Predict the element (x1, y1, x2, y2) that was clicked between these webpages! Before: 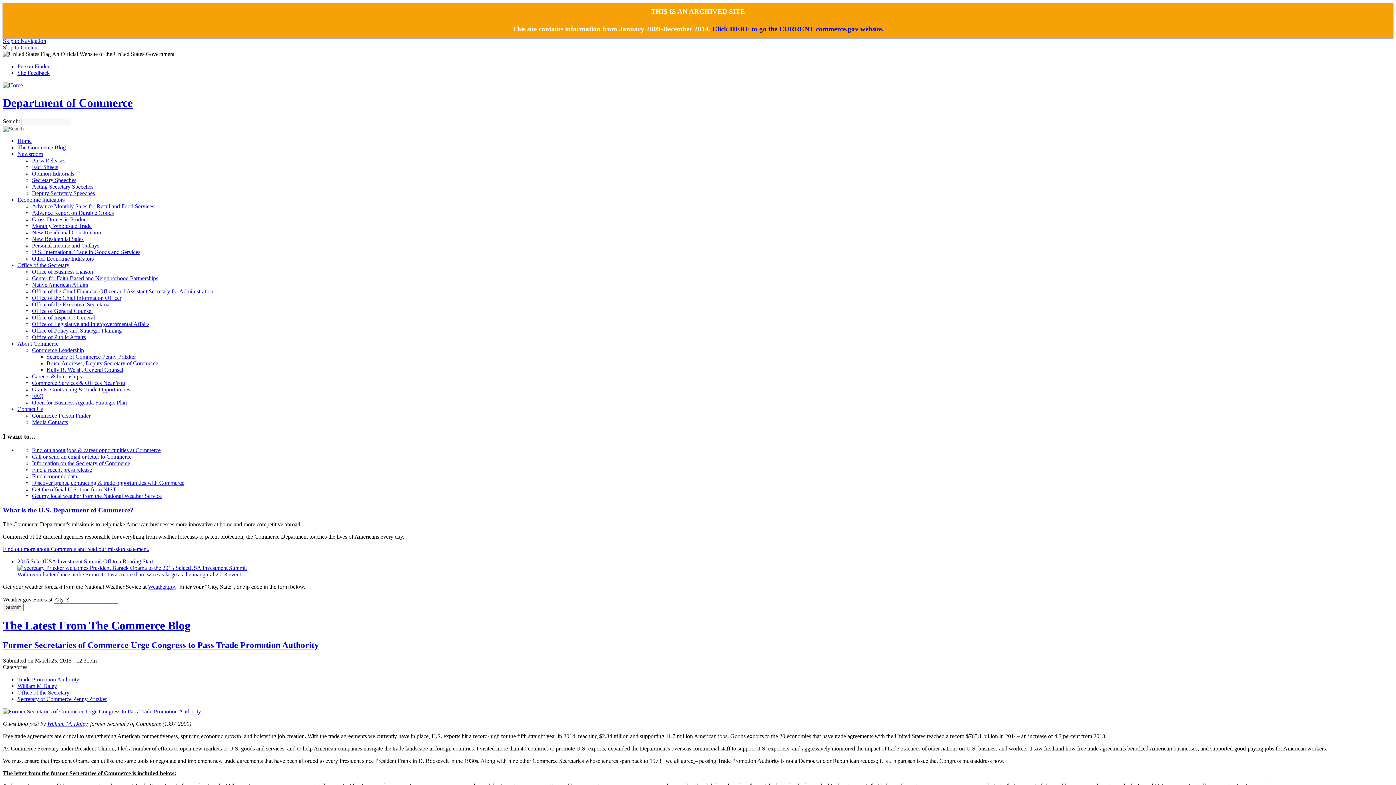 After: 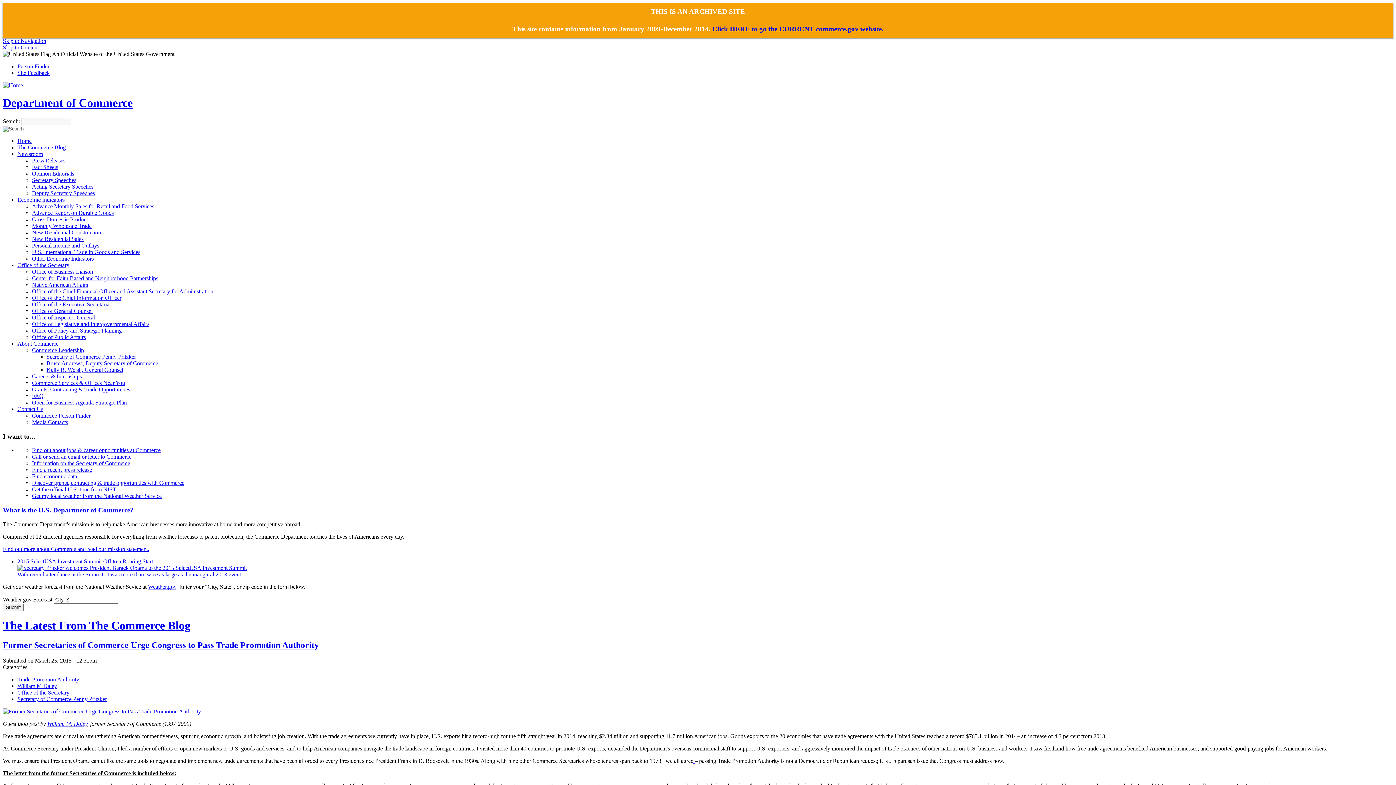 Action: bbox: (32, 467, 92, 473) label: Find a recent press release